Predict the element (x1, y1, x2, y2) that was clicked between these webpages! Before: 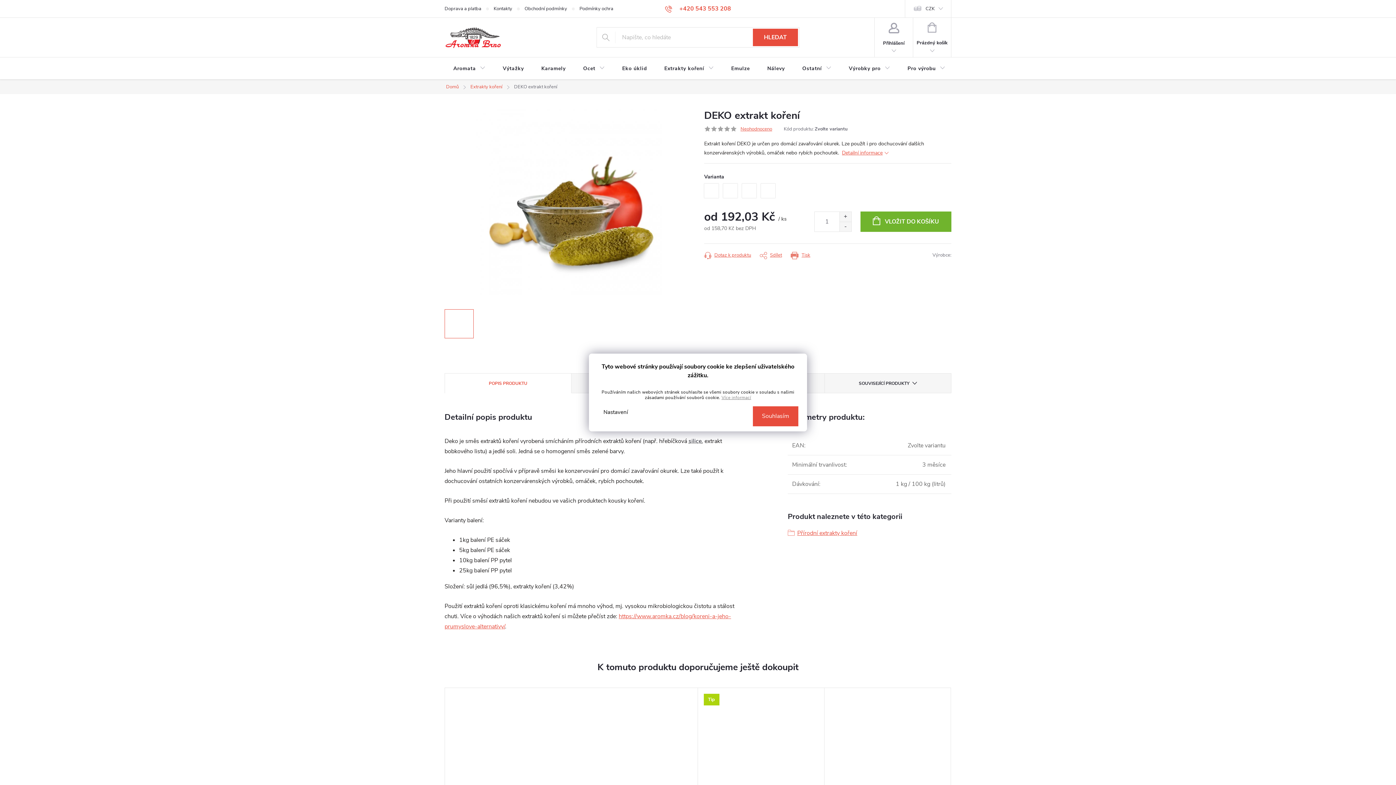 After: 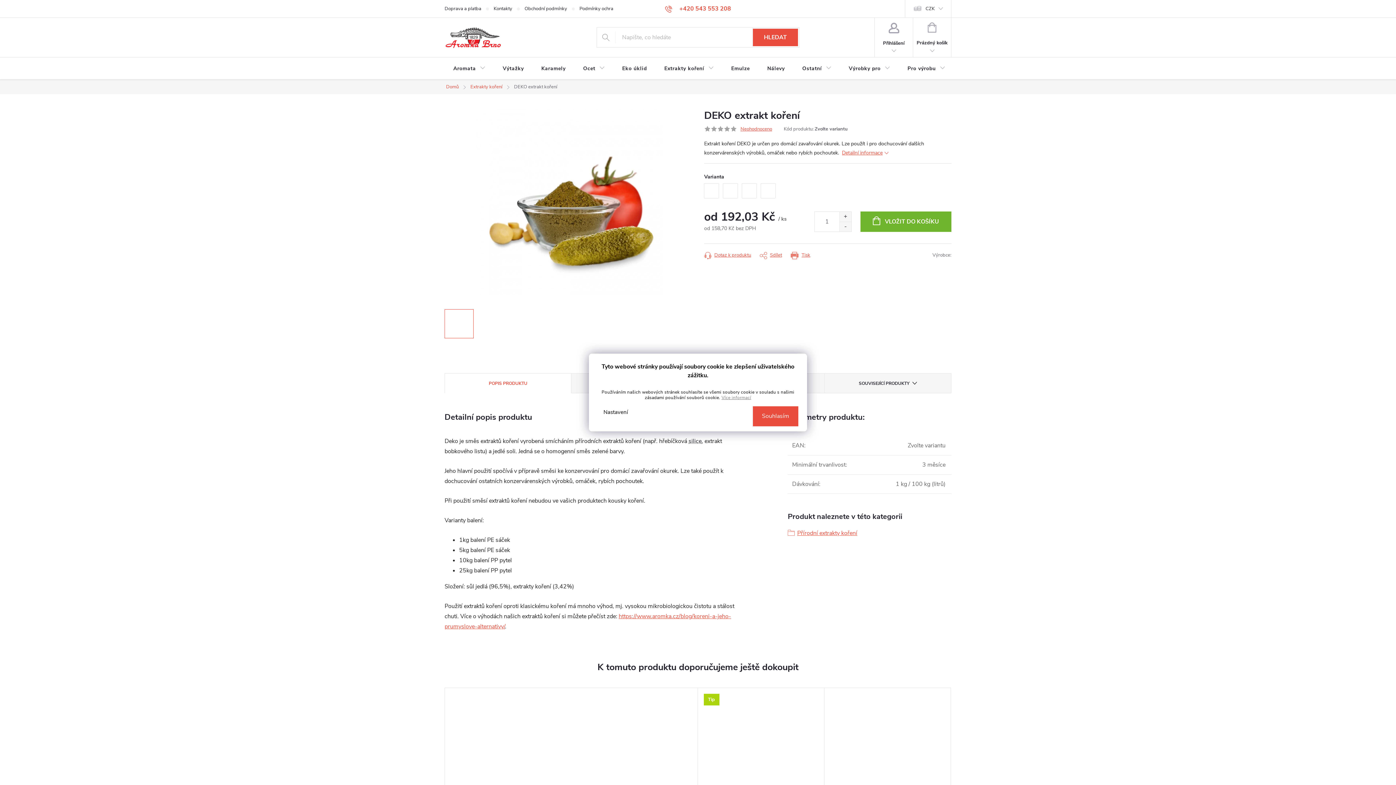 Action: bbox: (717, 125, 724, 132)